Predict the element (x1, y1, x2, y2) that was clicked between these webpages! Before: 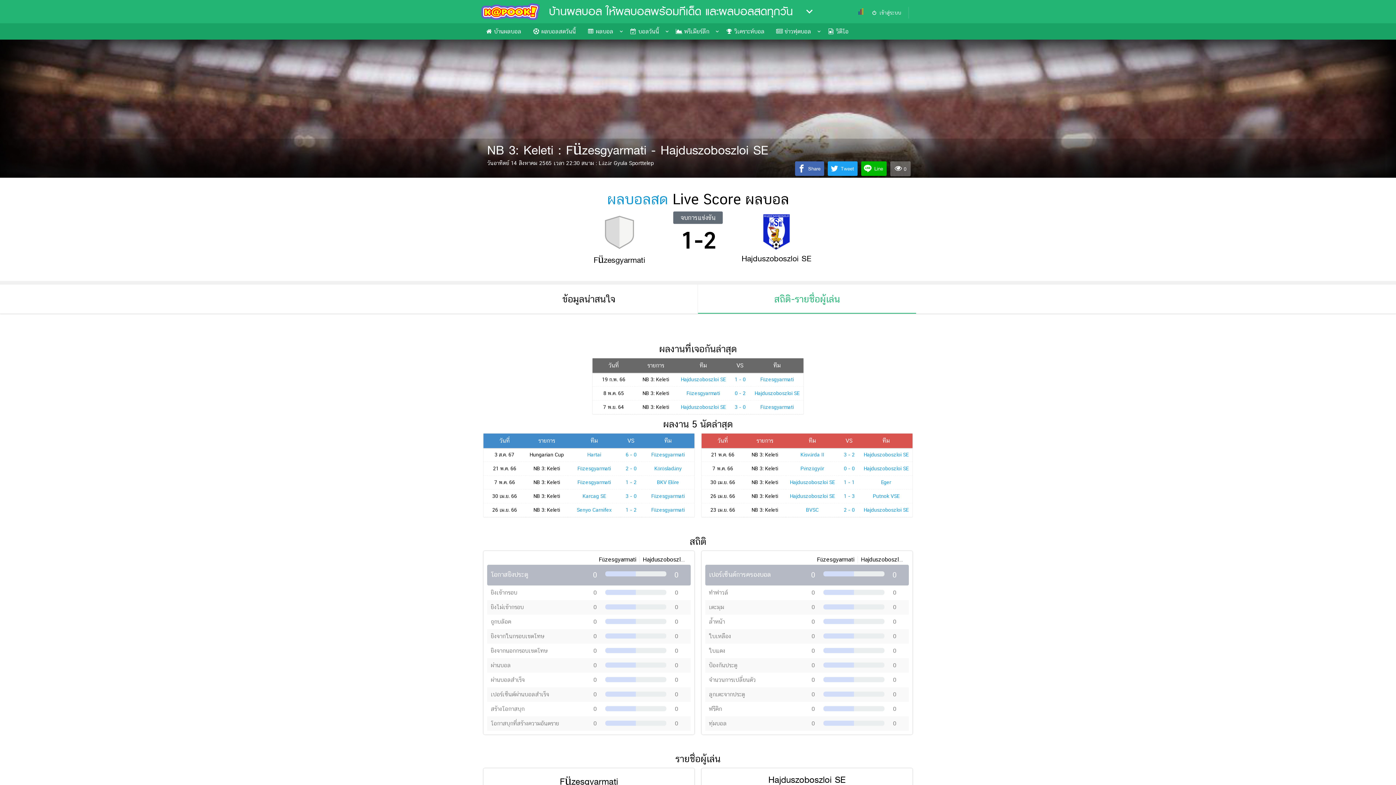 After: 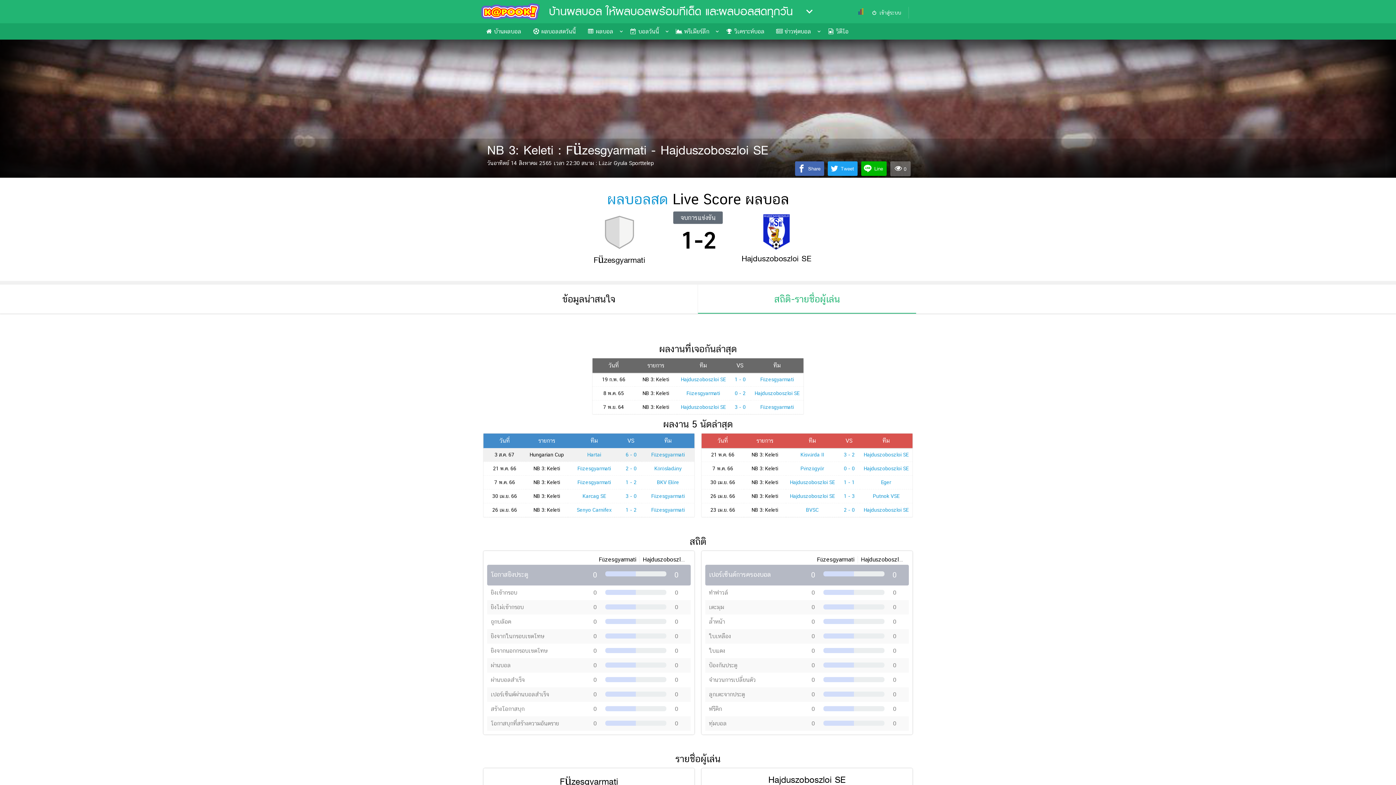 Action: bbox: (625, 451, 636, 457) label: 6 - 0